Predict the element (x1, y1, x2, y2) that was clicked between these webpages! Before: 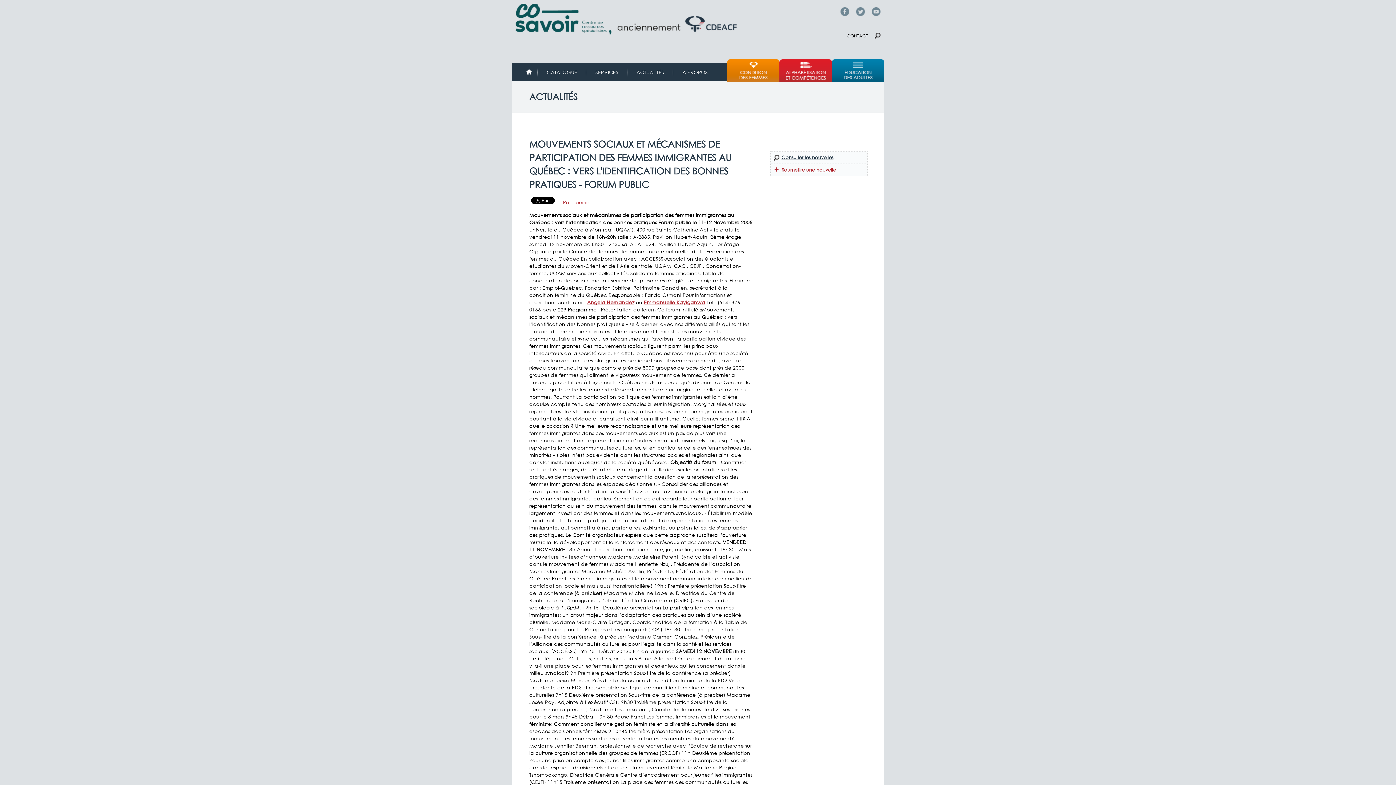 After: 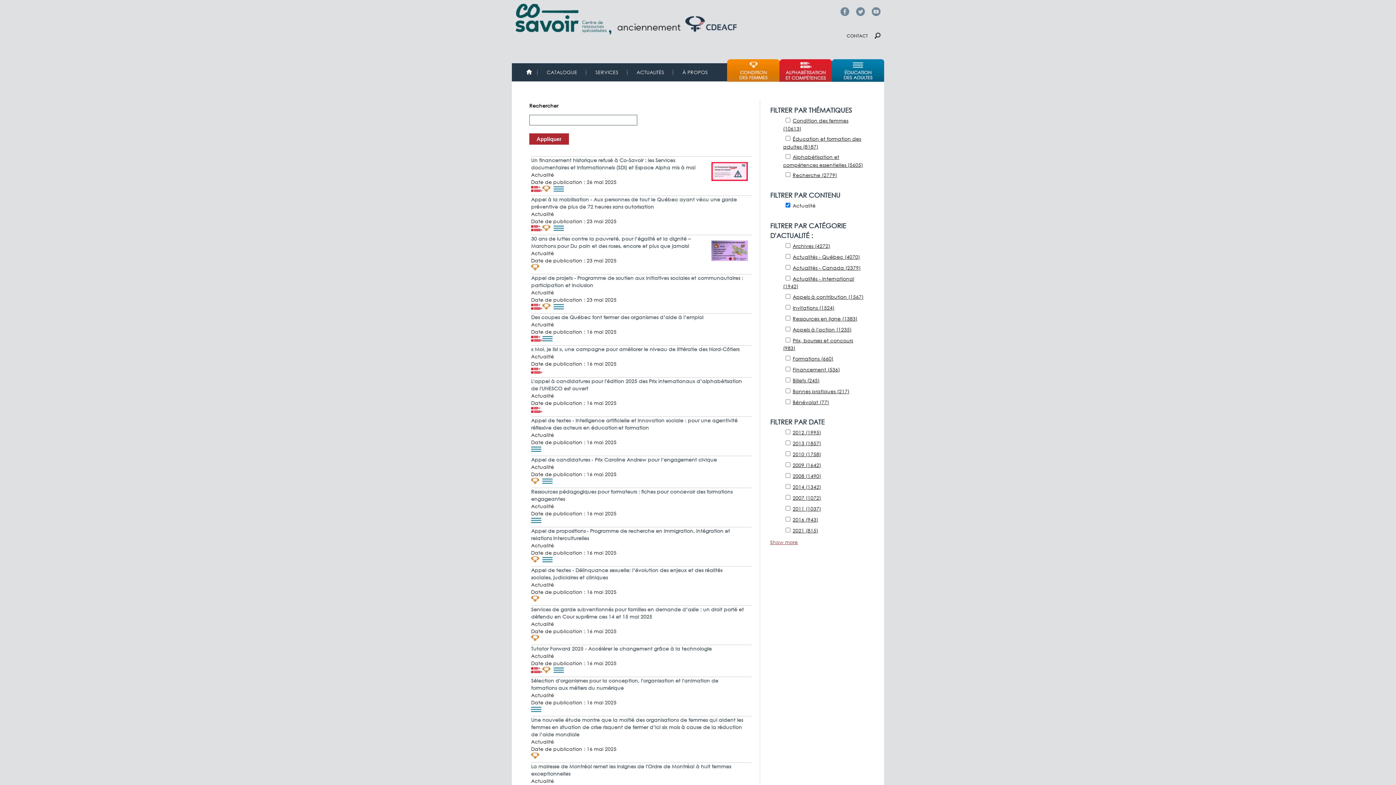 Action: label: Consulter les nouvelles bbox: (770, 151, 867, 164)